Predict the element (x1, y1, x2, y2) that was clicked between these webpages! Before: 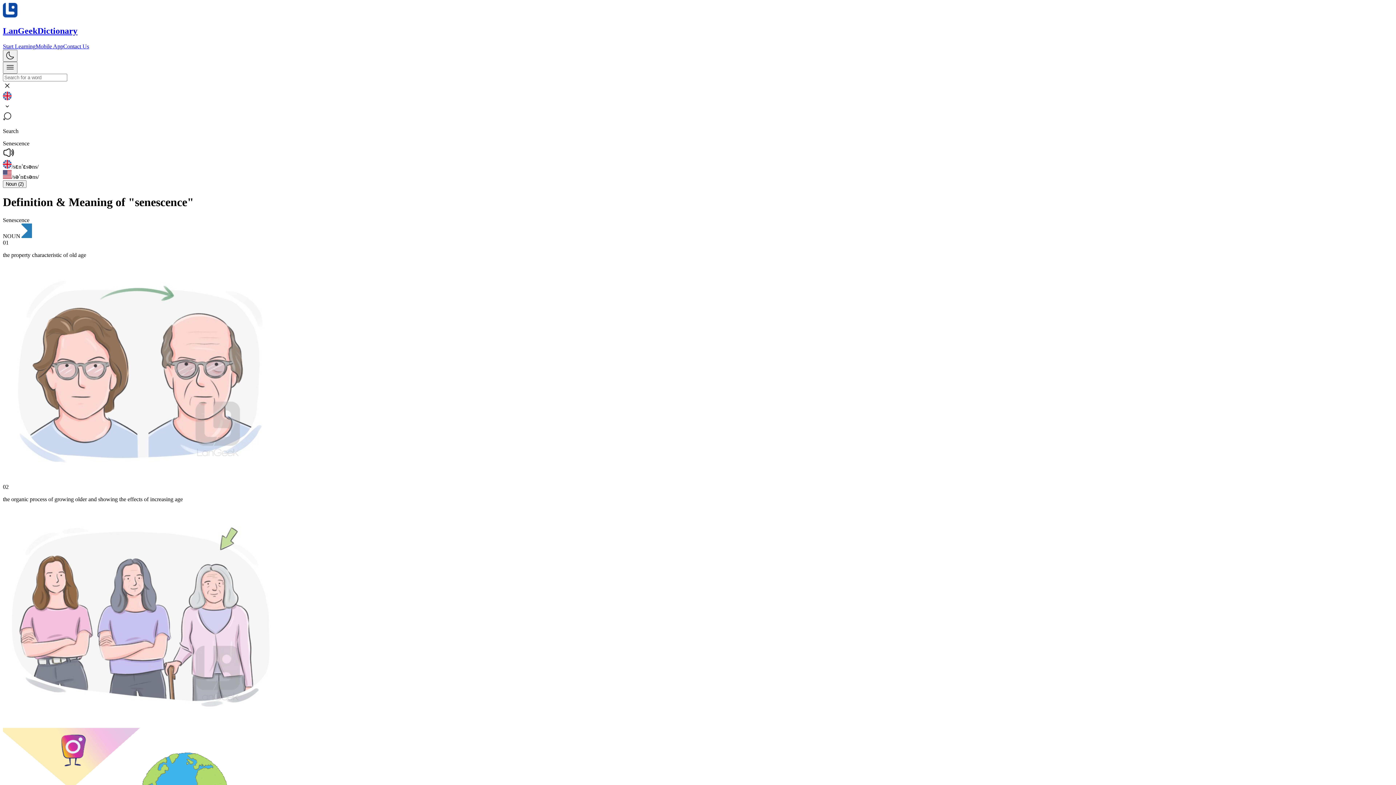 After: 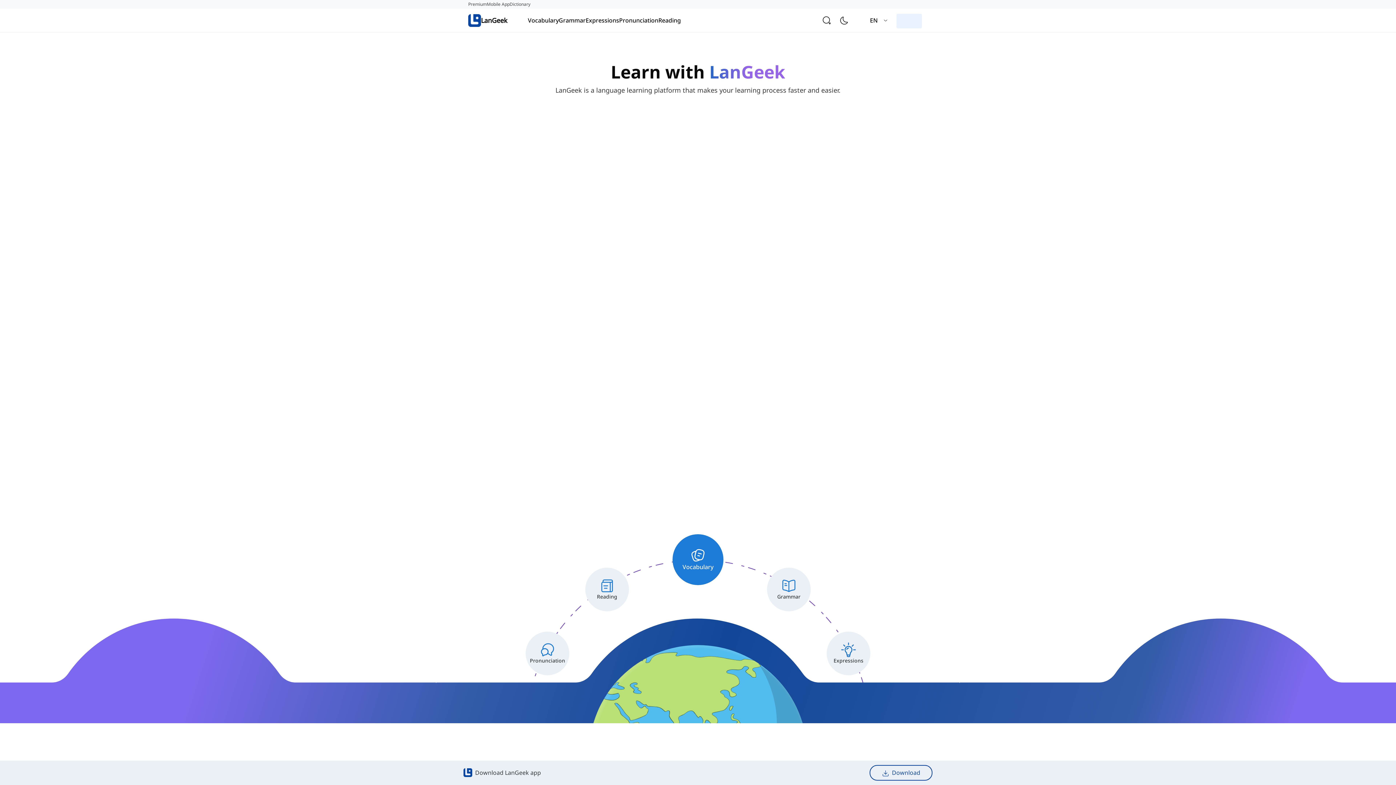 Action: bbox: (2, 43, 35, 49) label: Start Learning